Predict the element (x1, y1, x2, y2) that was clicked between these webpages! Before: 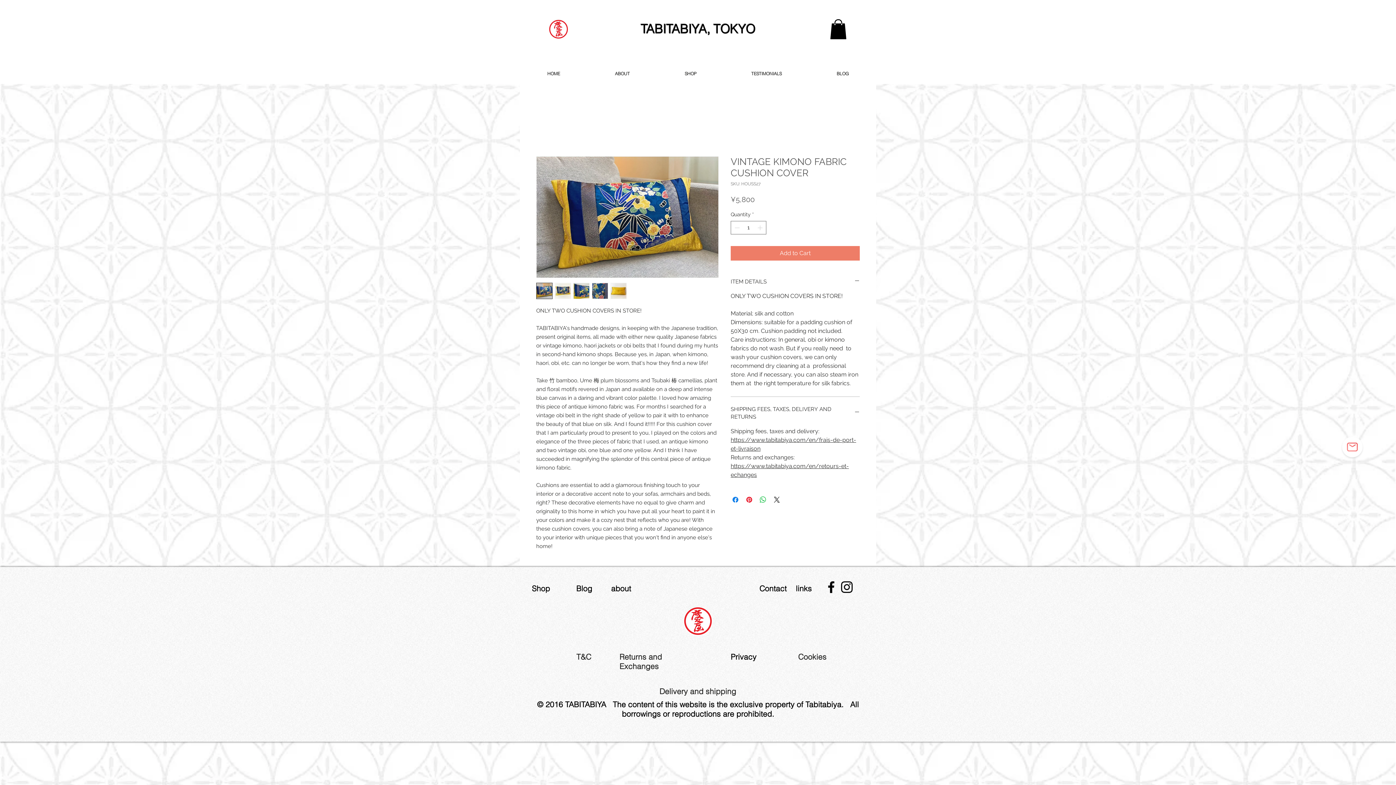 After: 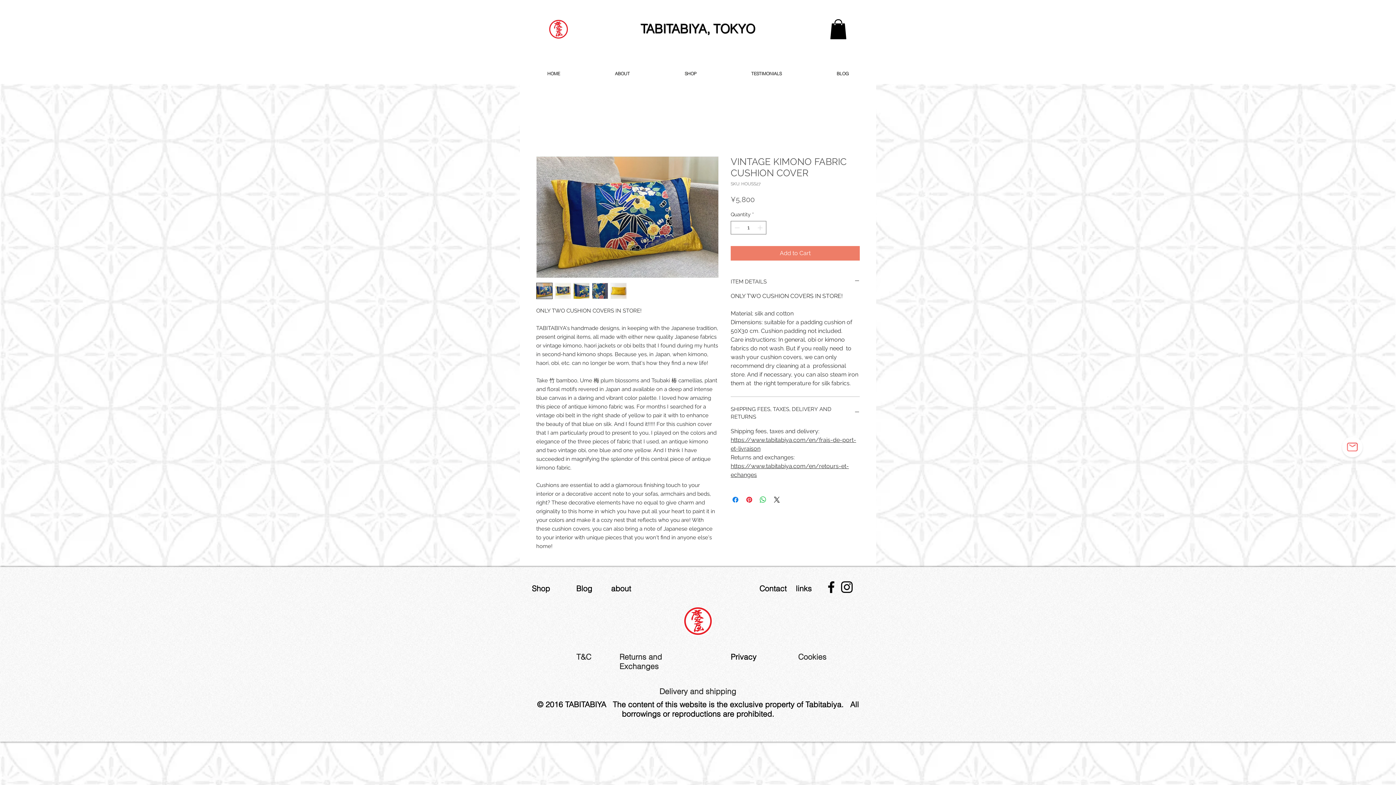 Action: bbox: (610, 283, 626, 299)